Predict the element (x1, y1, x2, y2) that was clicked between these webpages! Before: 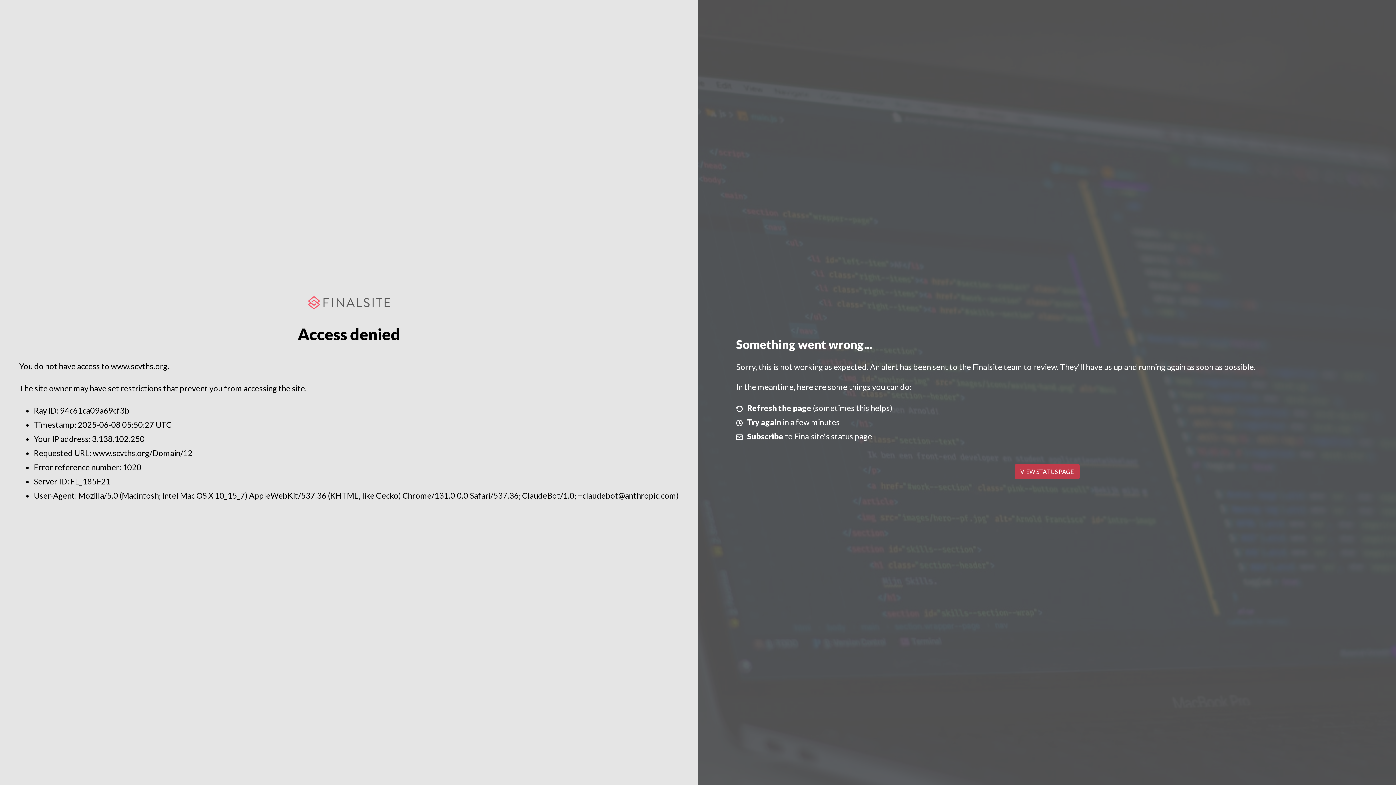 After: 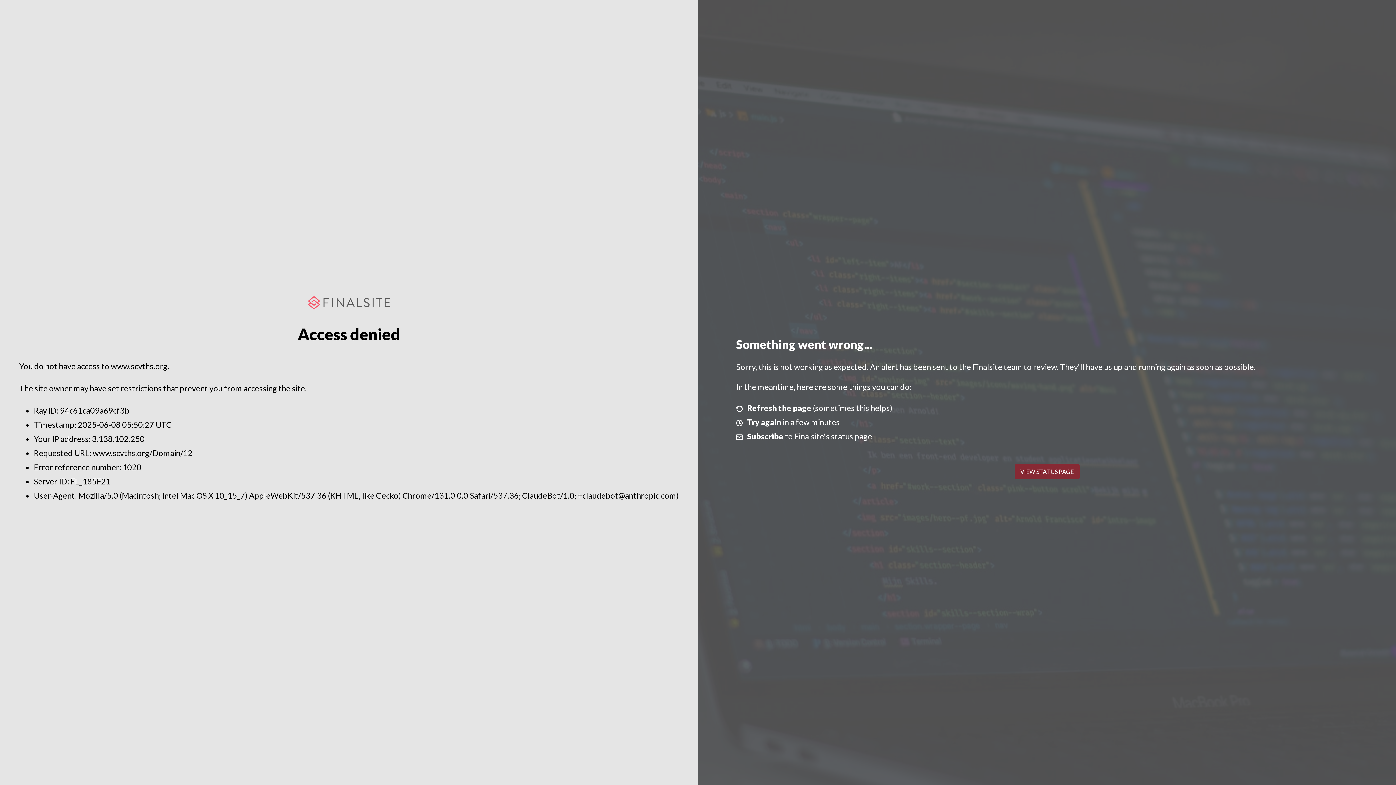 Action: label: VIEW STATUS PAGE bbox: (1014, 464, 1079, 479)